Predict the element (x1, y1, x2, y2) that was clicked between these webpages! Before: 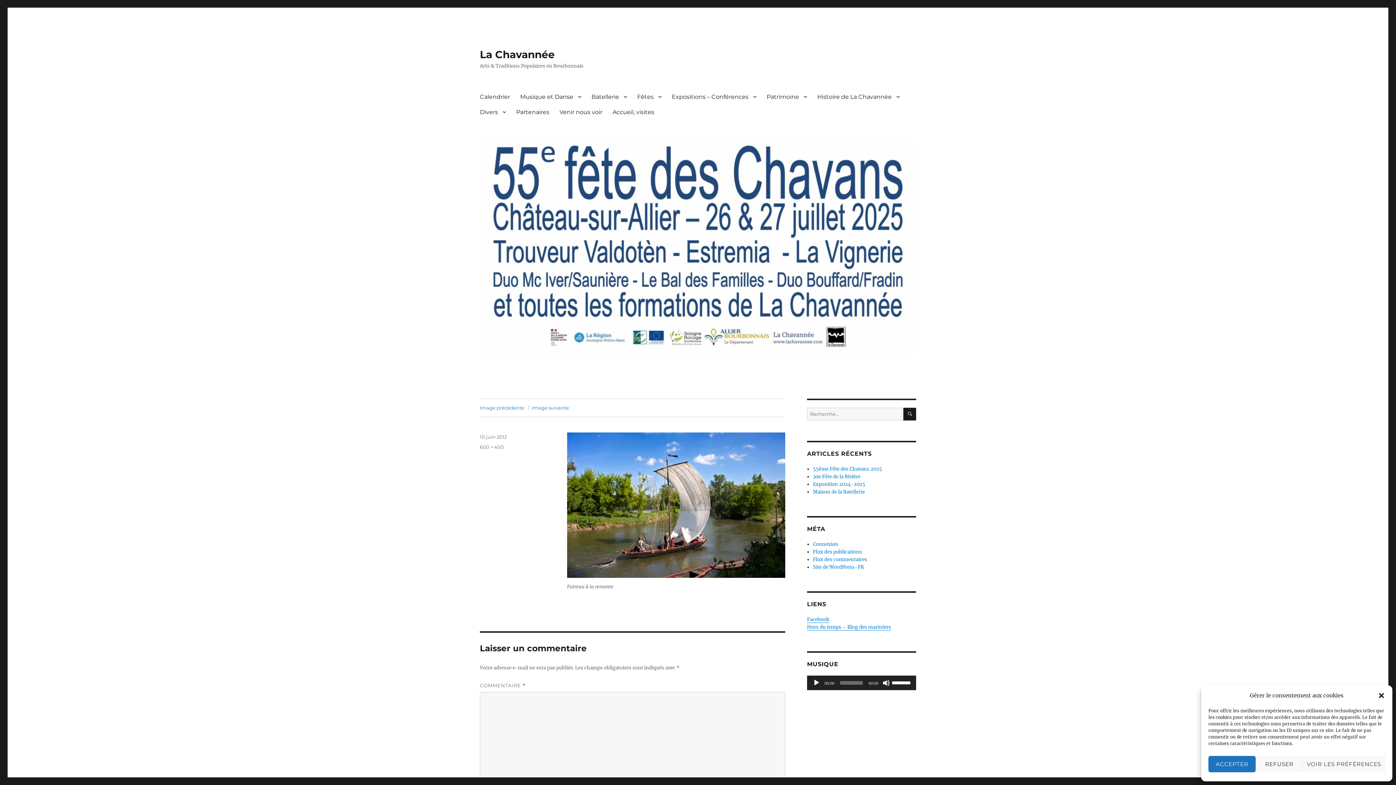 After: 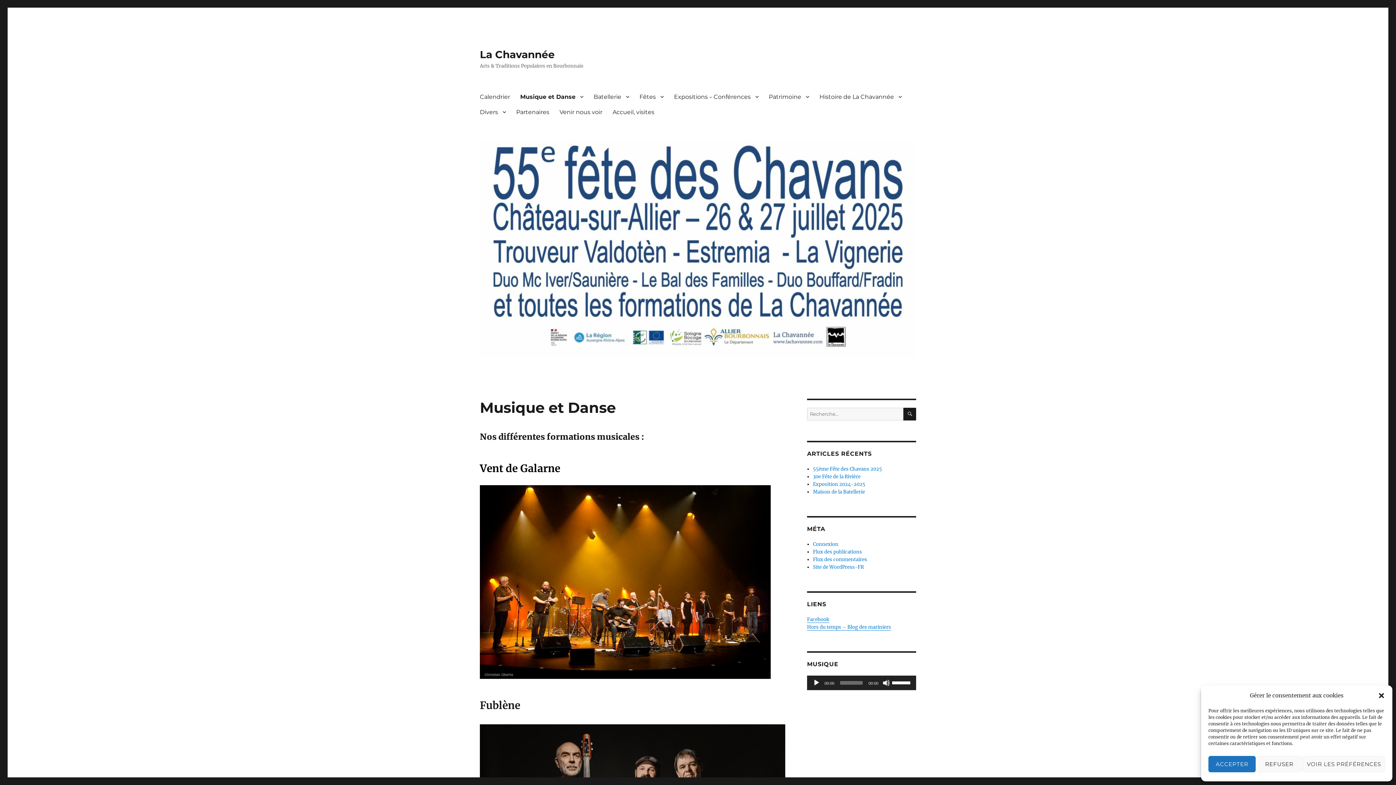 Action: label: Musique et Danse bbox: (515, 89, 586, 104)